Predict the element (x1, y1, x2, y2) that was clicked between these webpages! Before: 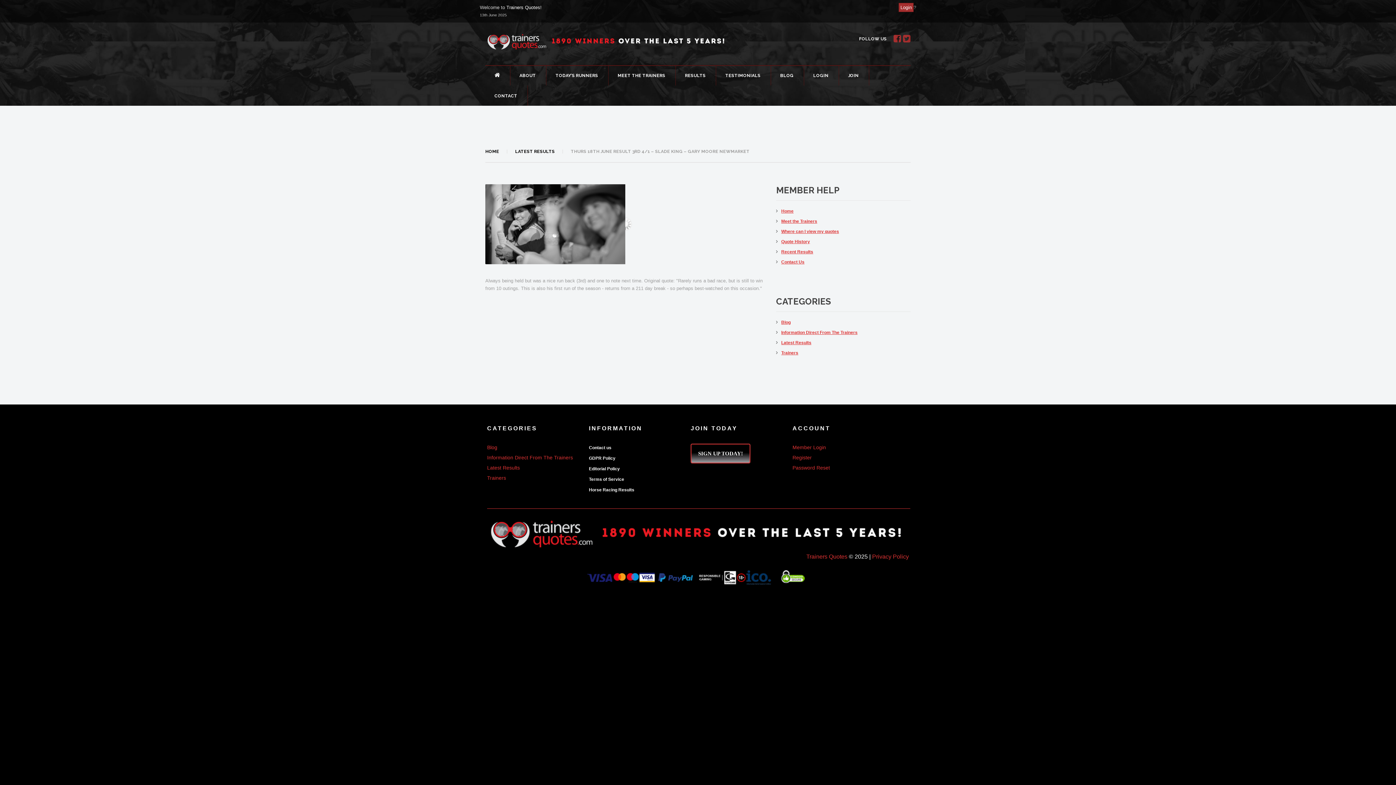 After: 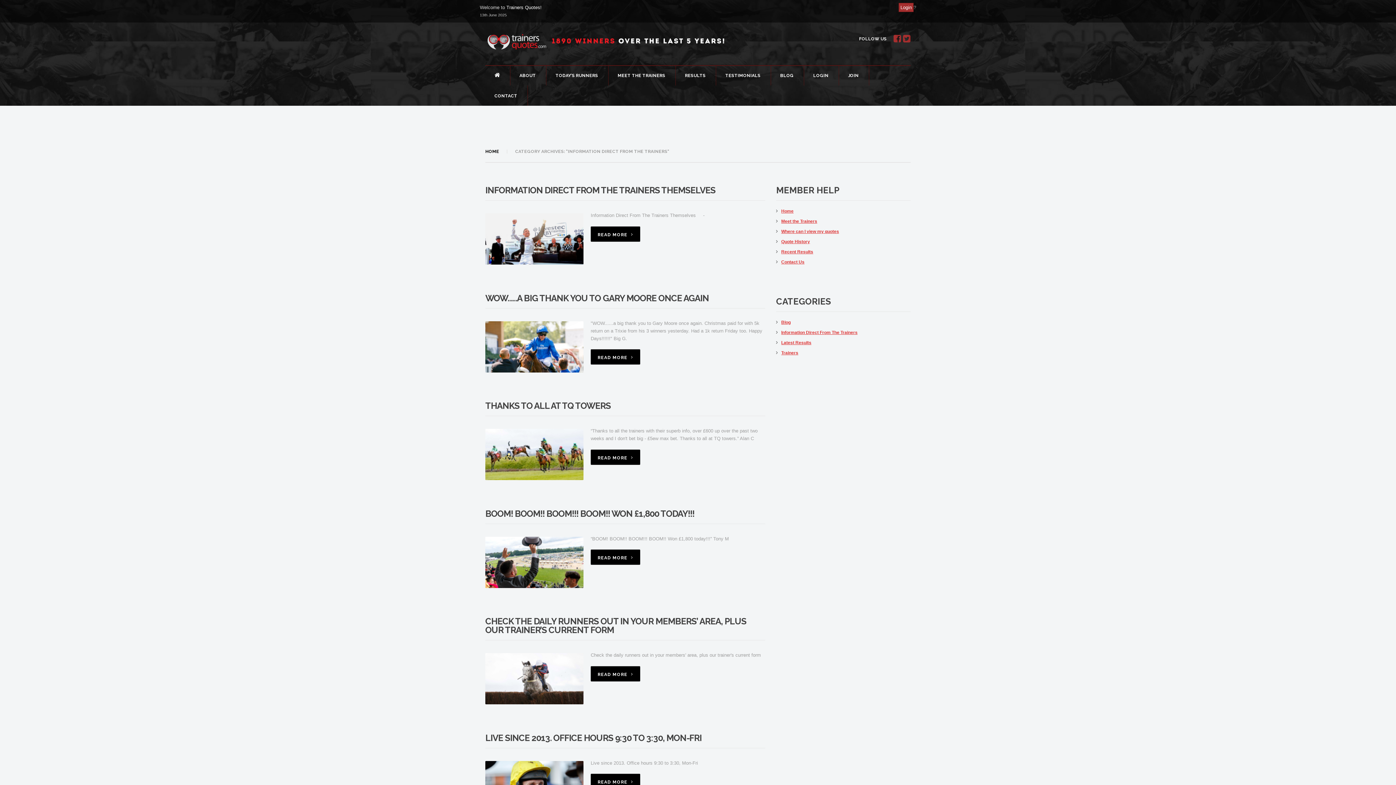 Action: label: Information Direct From The Trainers bbox: (781, 330, 857, 335)